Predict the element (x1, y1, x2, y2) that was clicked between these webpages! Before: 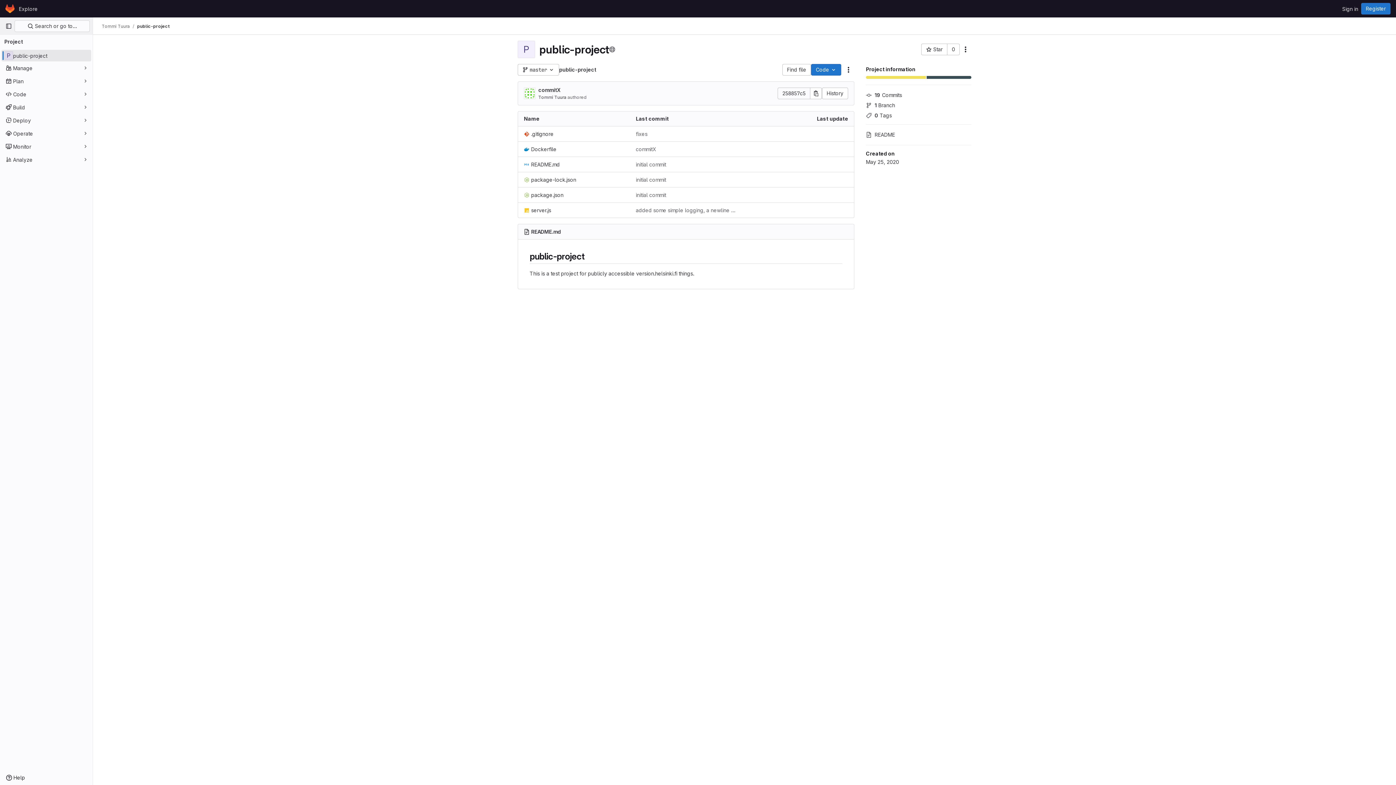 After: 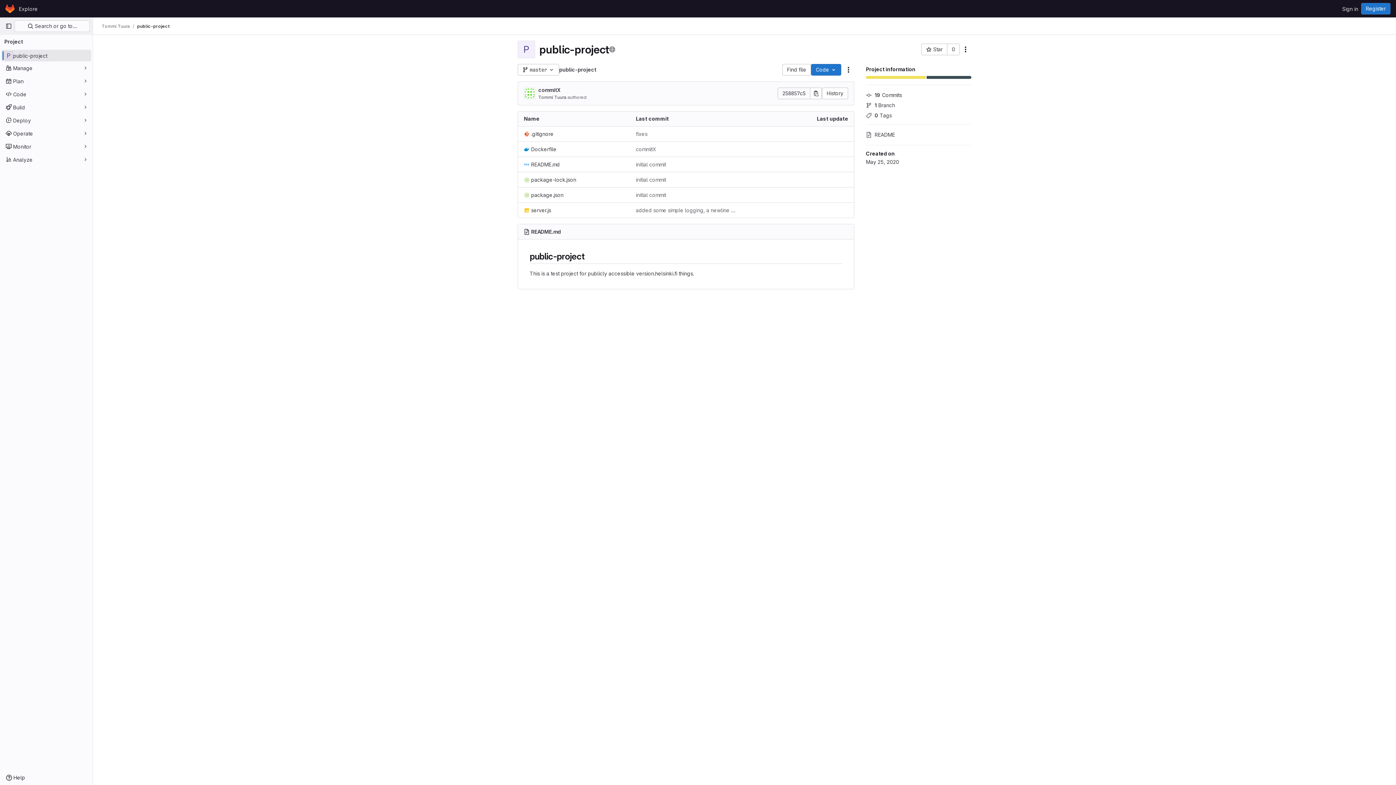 Action: bbox: (1, 49, 91, 61) label: public-project